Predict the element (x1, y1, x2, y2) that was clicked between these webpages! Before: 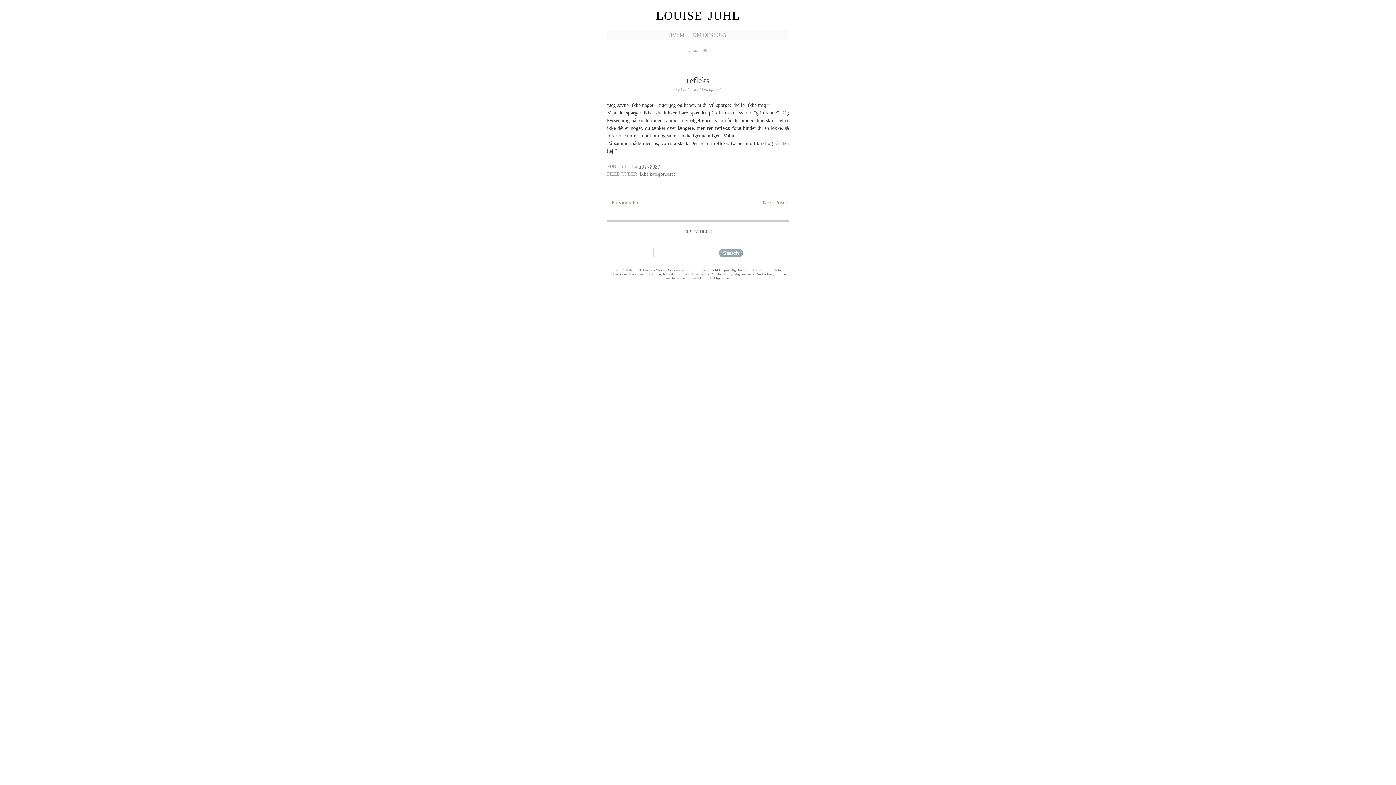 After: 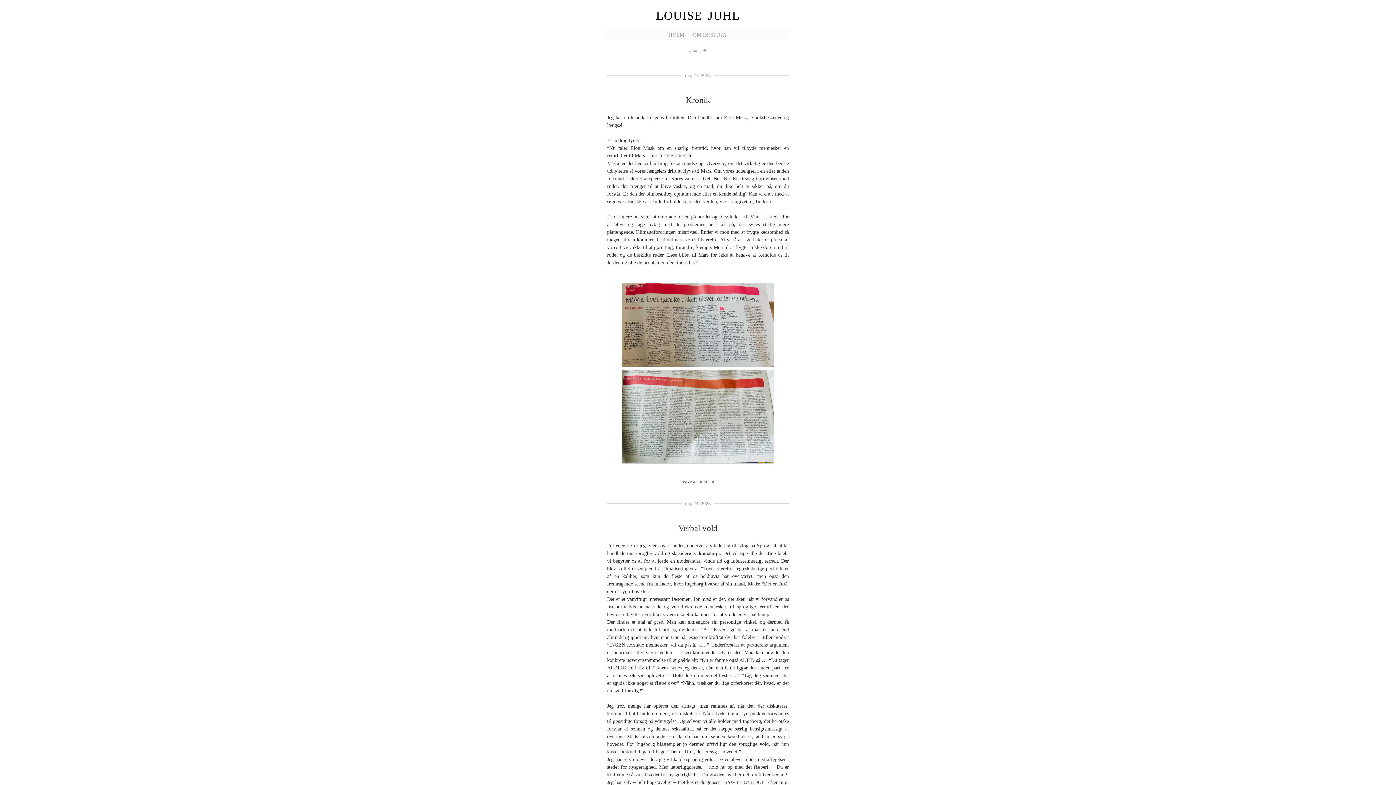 Action: label: LOUISE JUHL bbox: (656, 9, 740, 22)